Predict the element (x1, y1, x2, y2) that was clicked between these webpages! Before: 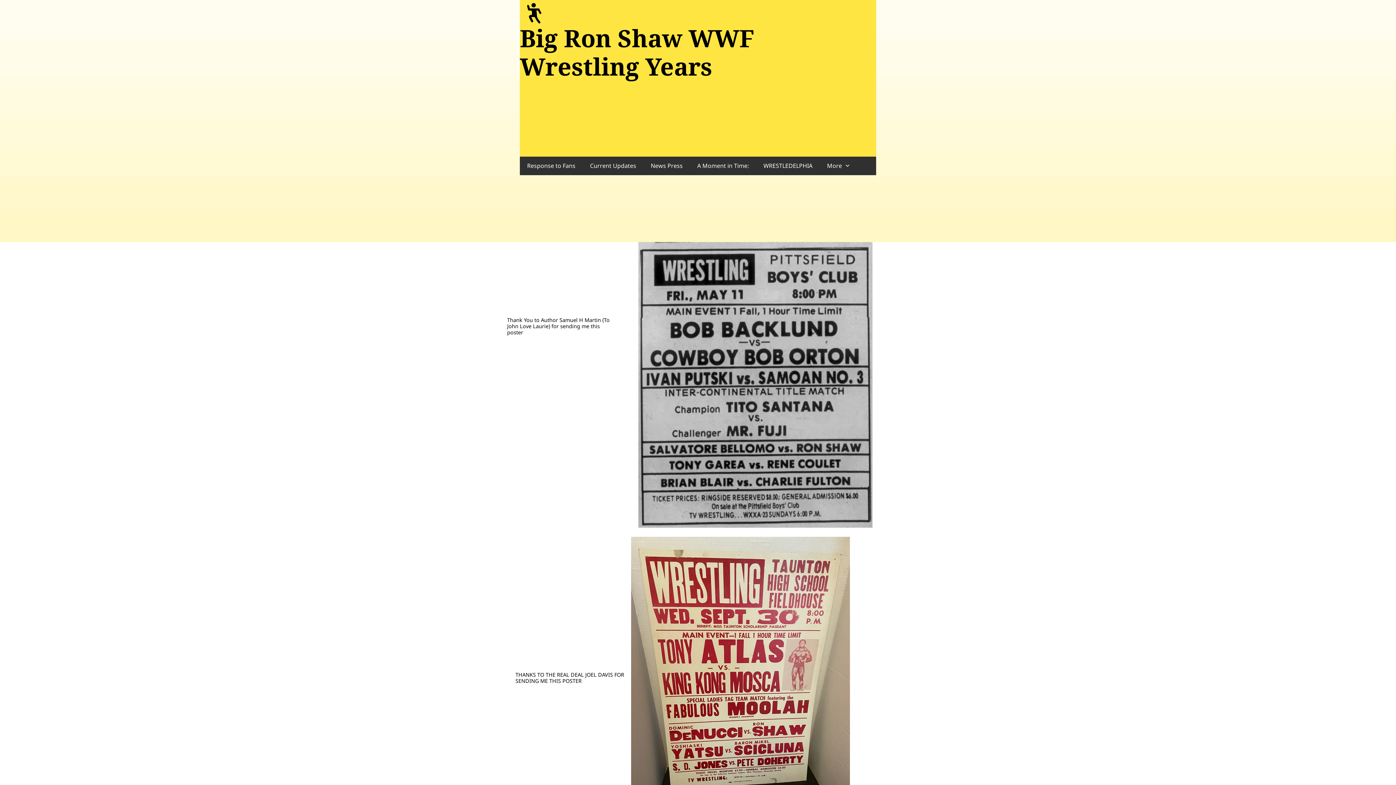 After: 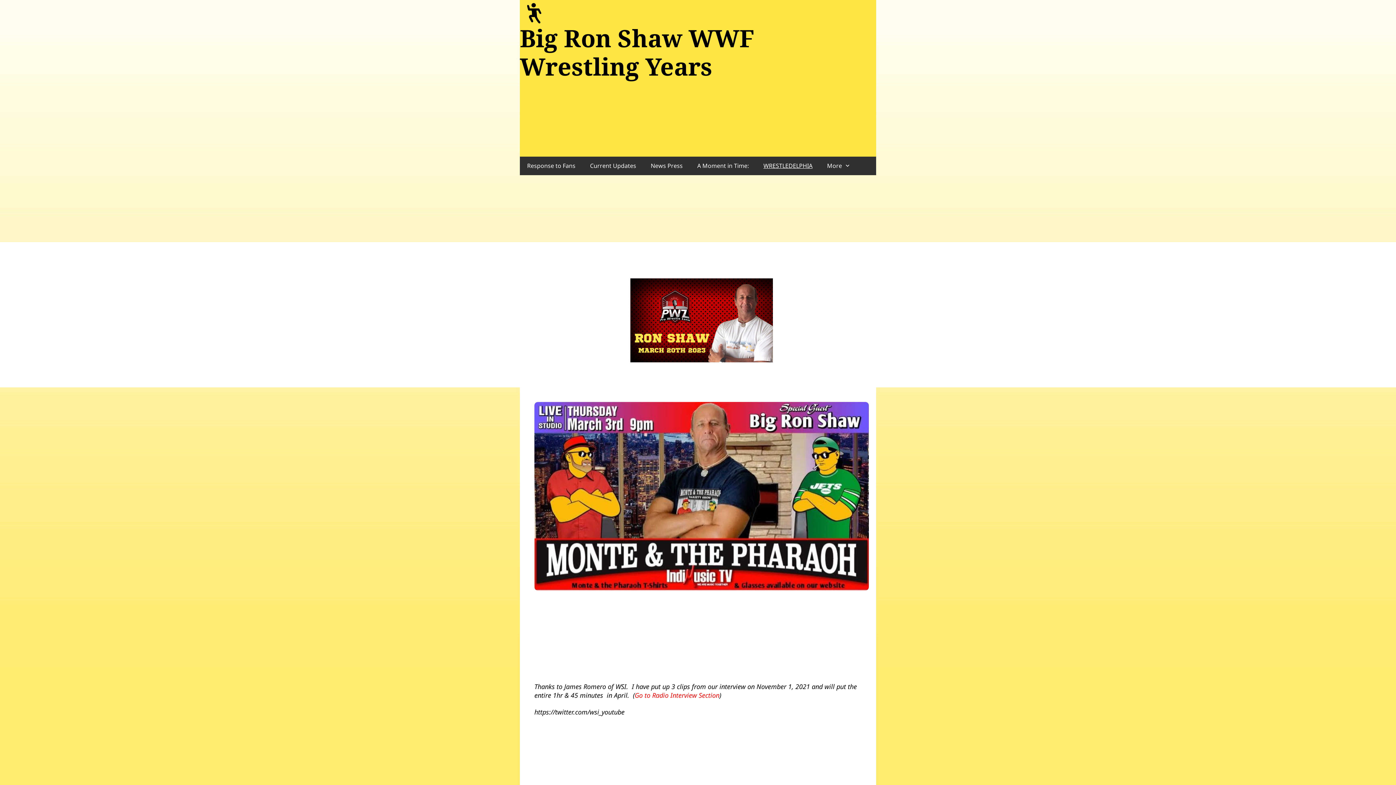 Action: bbox: (756, 156, 820, 175) label: WRESTLEDELPHIA